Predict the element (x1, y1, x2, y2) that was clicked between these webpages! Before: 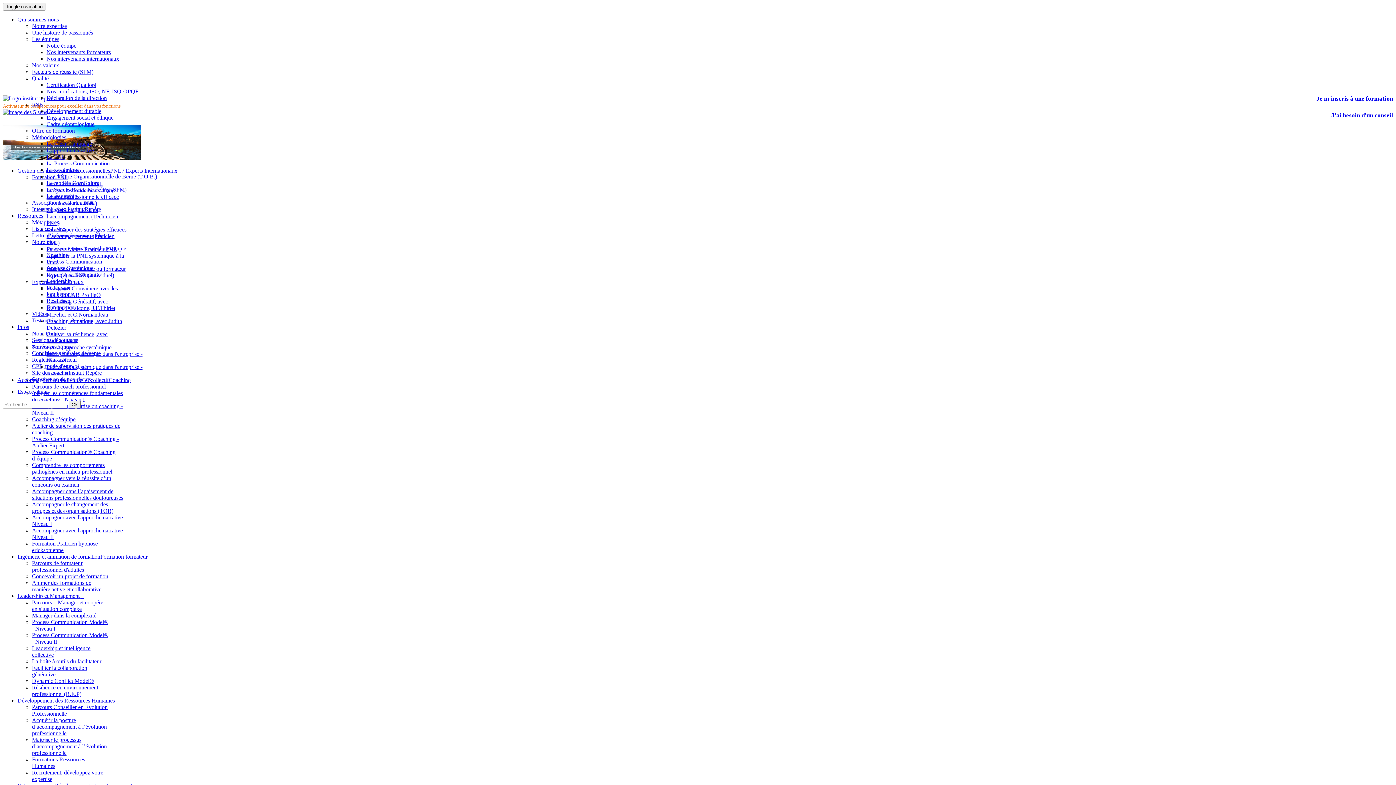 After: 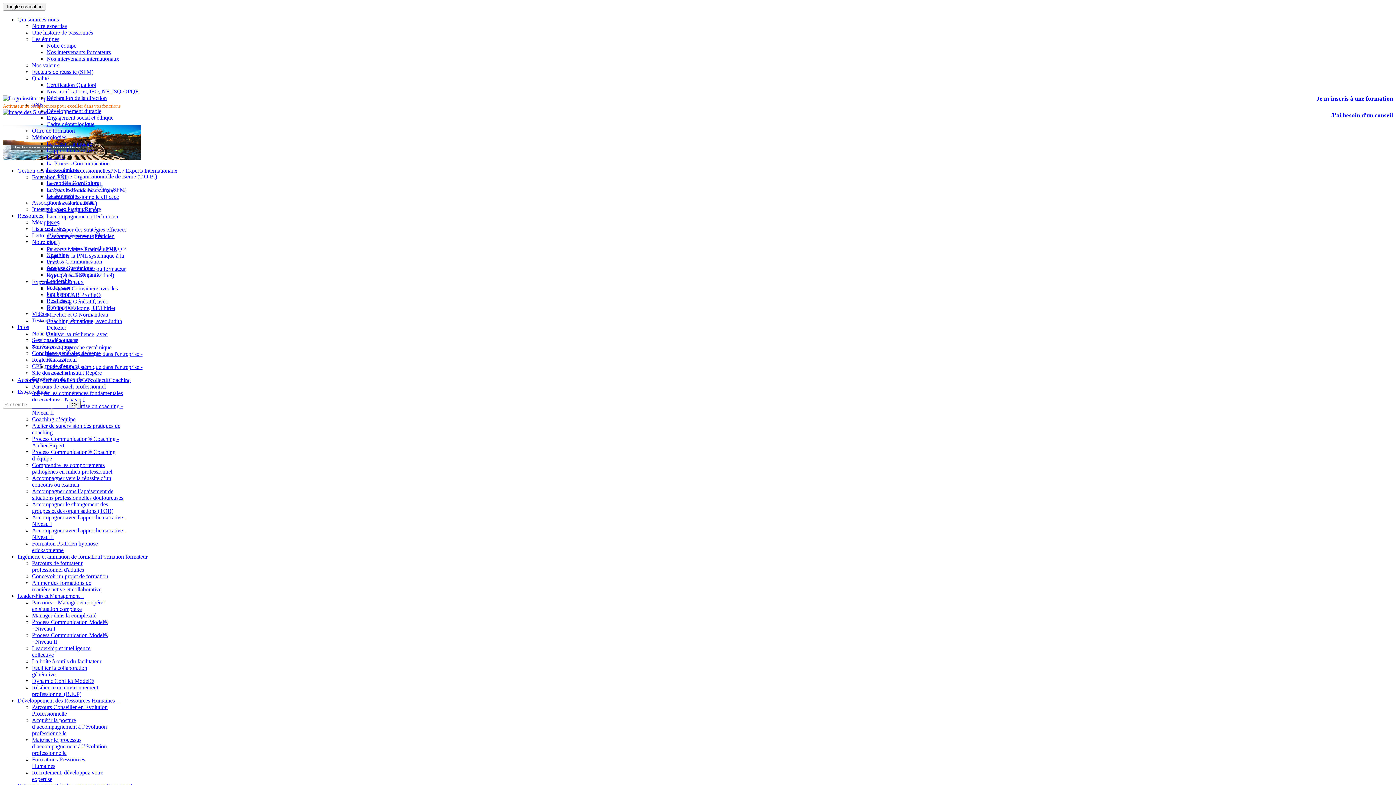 Action: label: Coaching d’équipe bbox: (32, 416, 75, 422)